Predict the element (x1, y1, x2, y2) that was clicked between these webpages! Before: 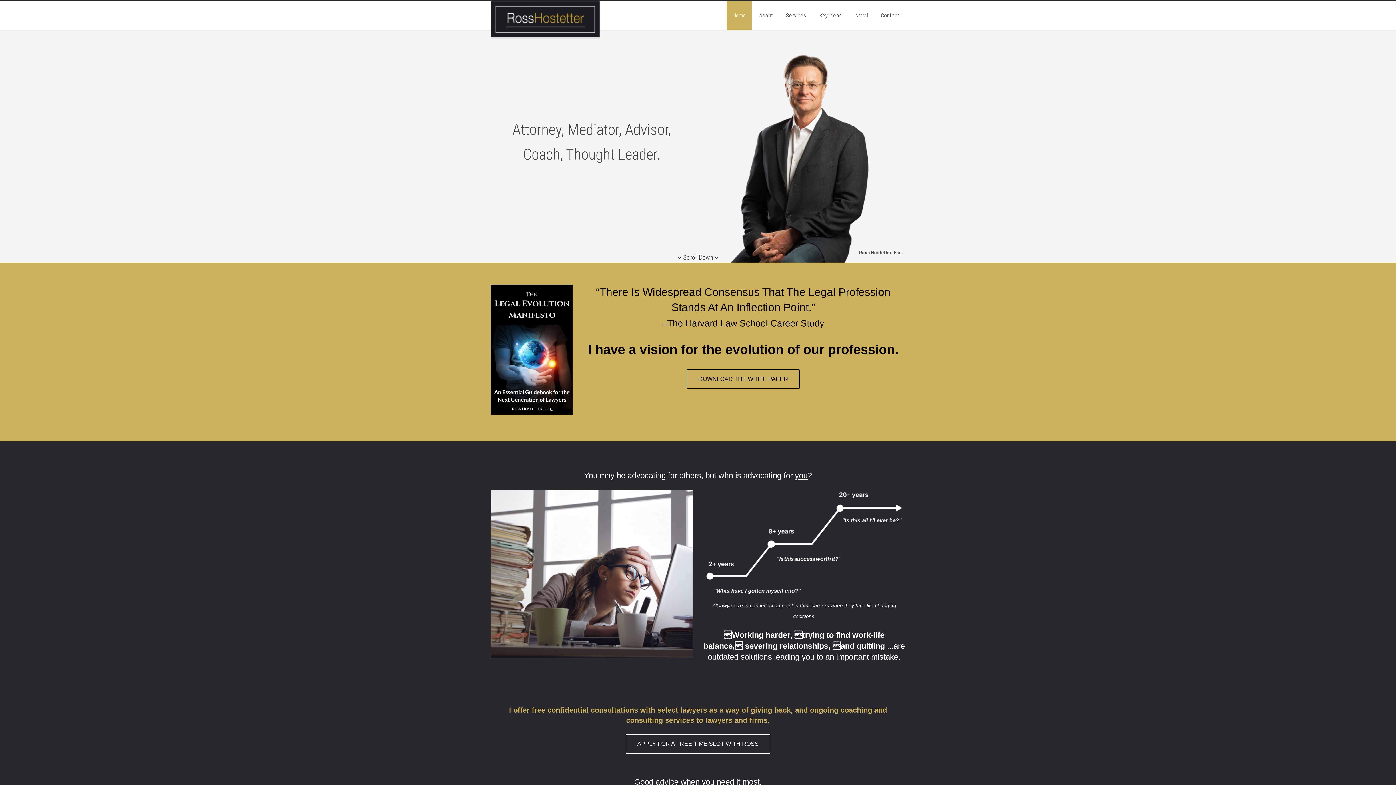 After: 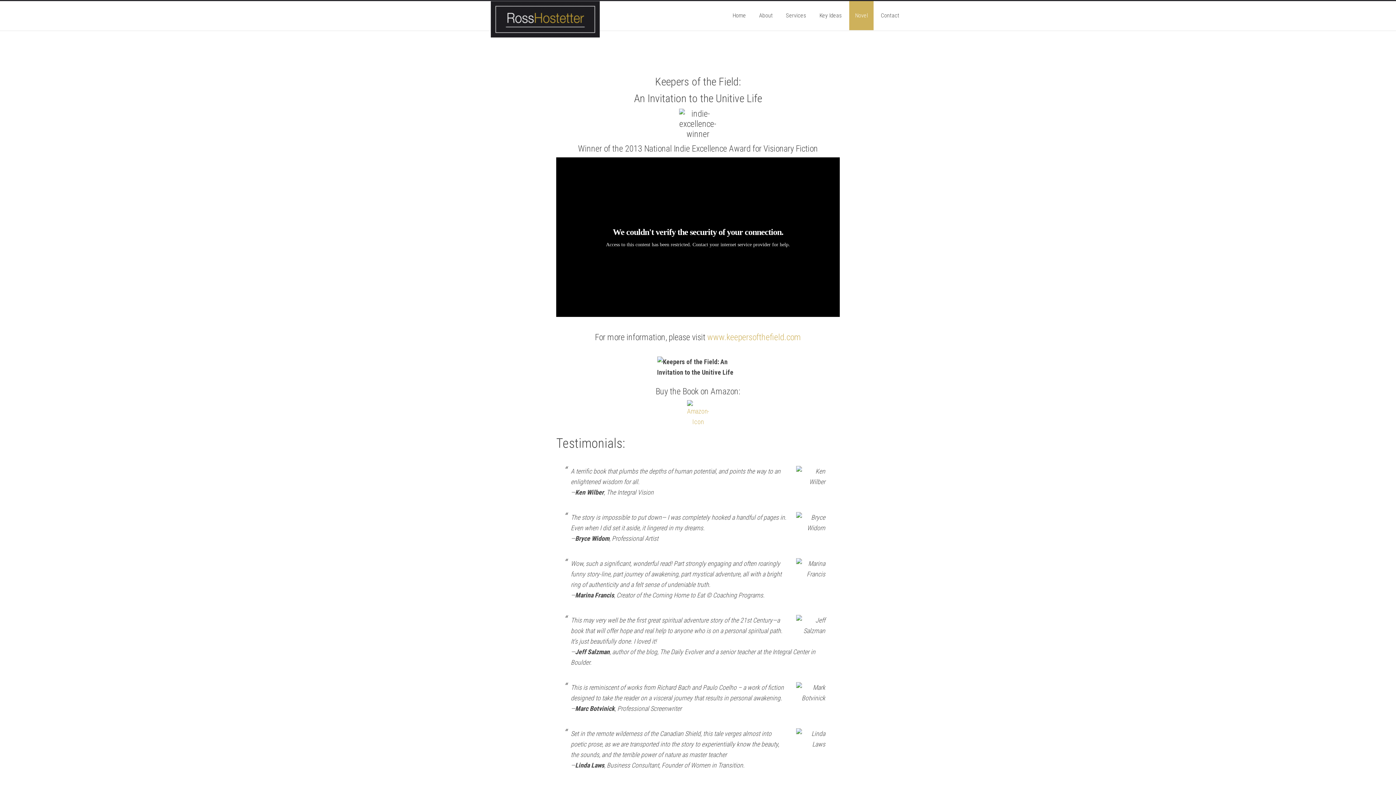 Action: bbox: (849, 1, 873, 30) label: Novel